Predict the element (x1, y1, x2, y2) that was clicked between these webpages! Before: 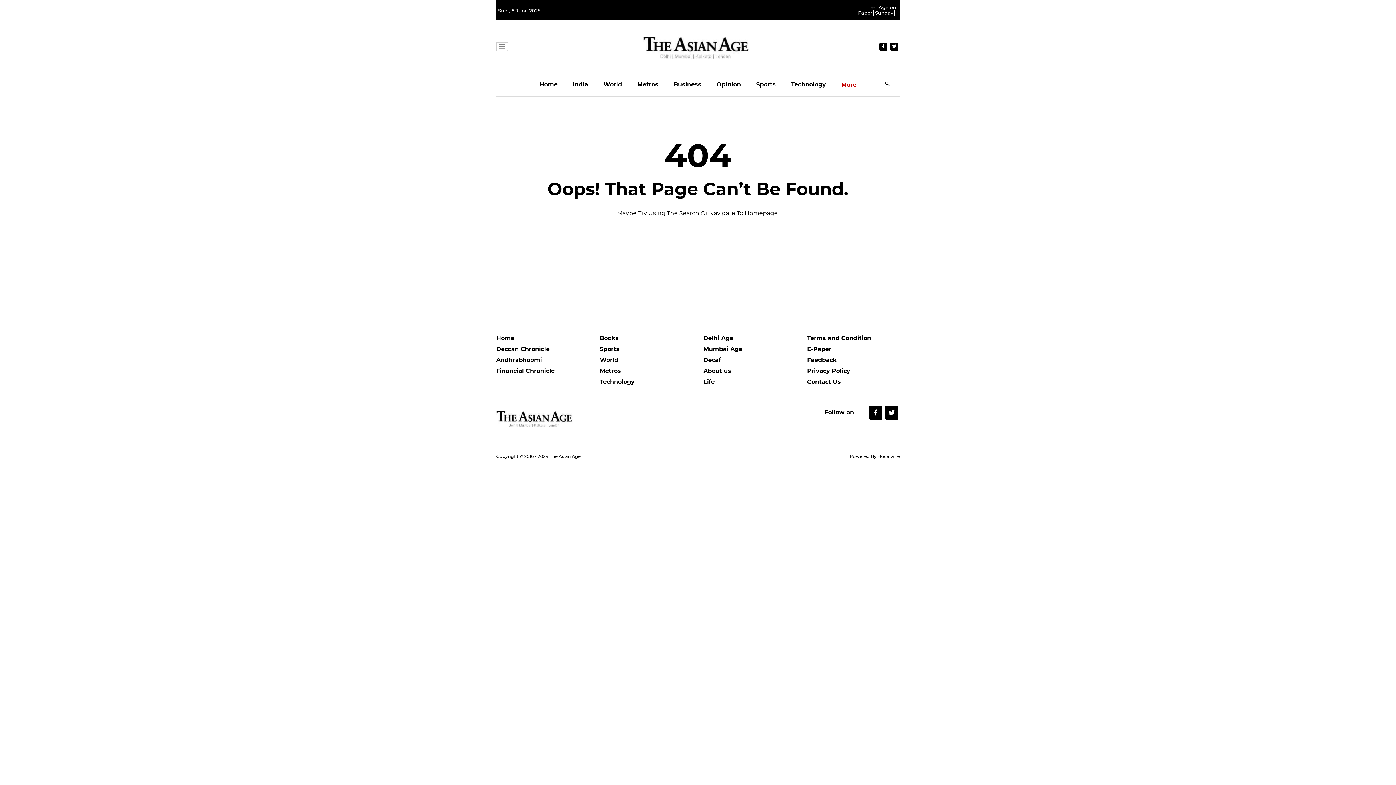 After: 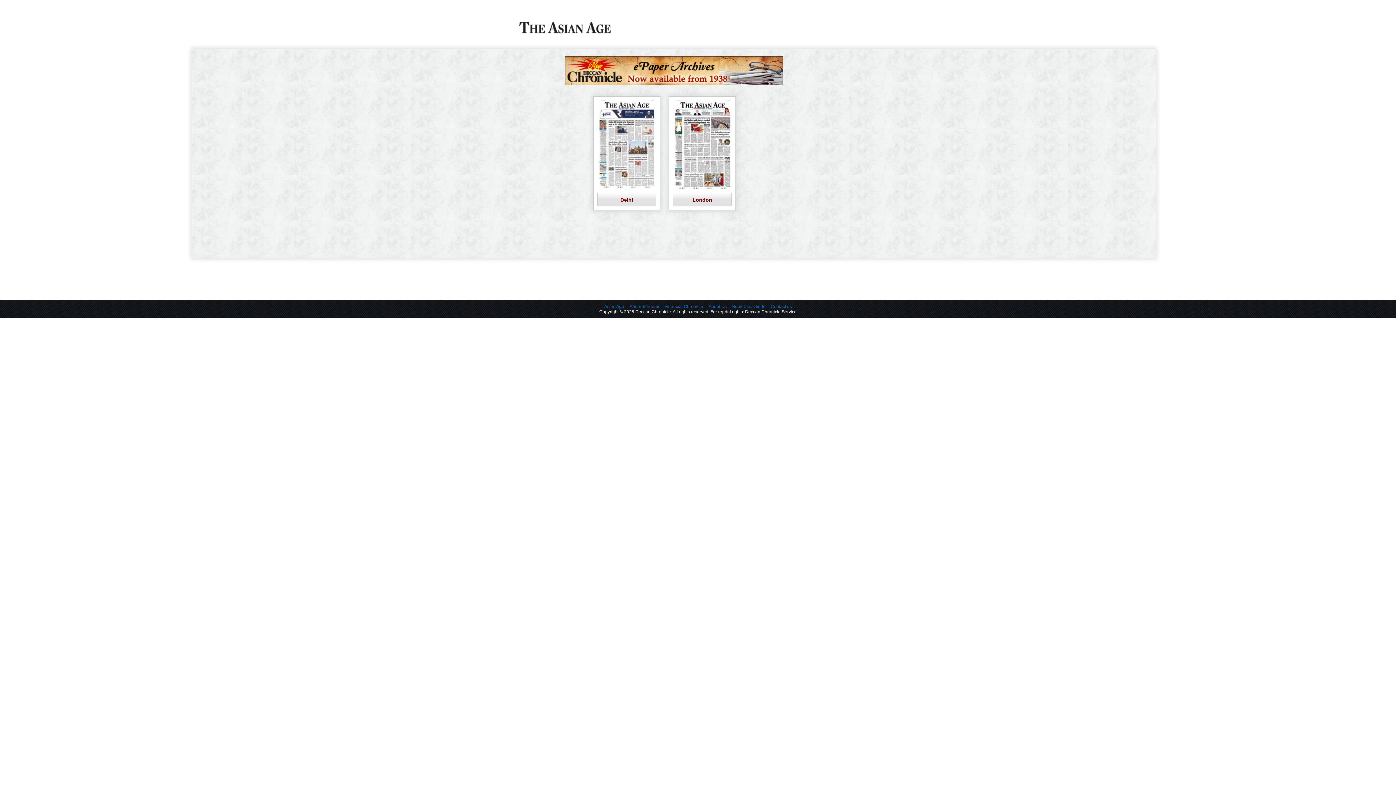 Action: bbox: (807, 345, 900, 356) label: E-Paper